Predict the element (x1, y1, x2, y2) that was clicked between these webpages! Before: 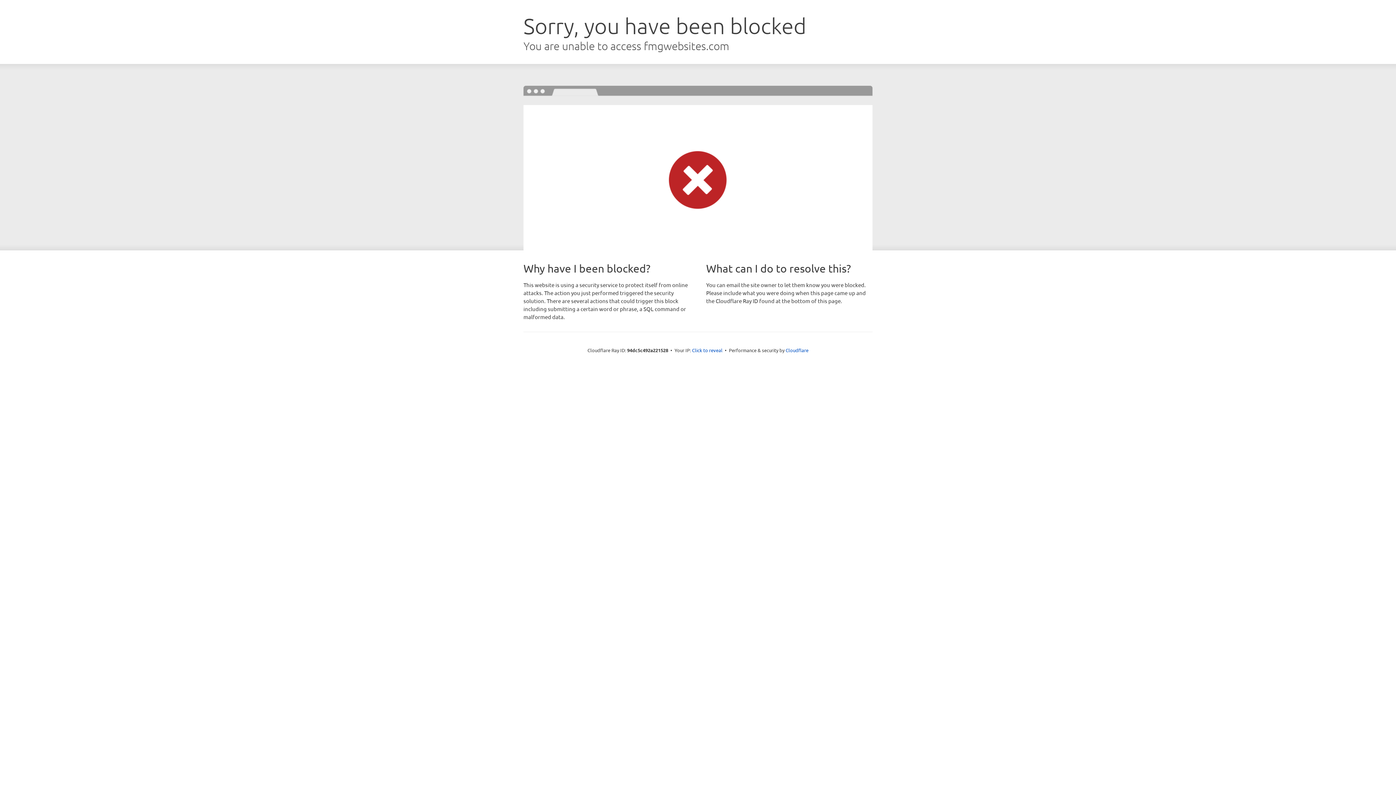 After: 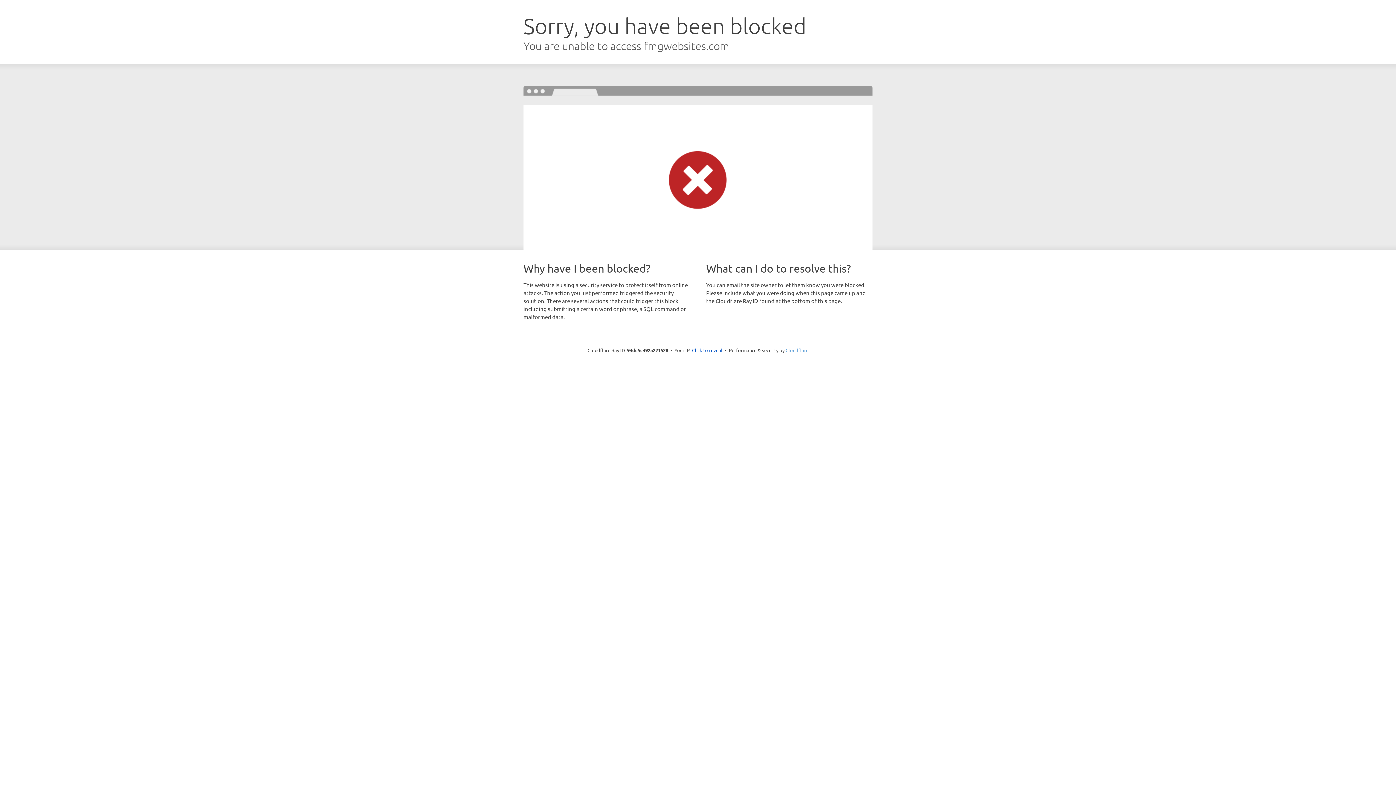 Action: bbox: (785, 347, 808, 353) label: Cloudflare